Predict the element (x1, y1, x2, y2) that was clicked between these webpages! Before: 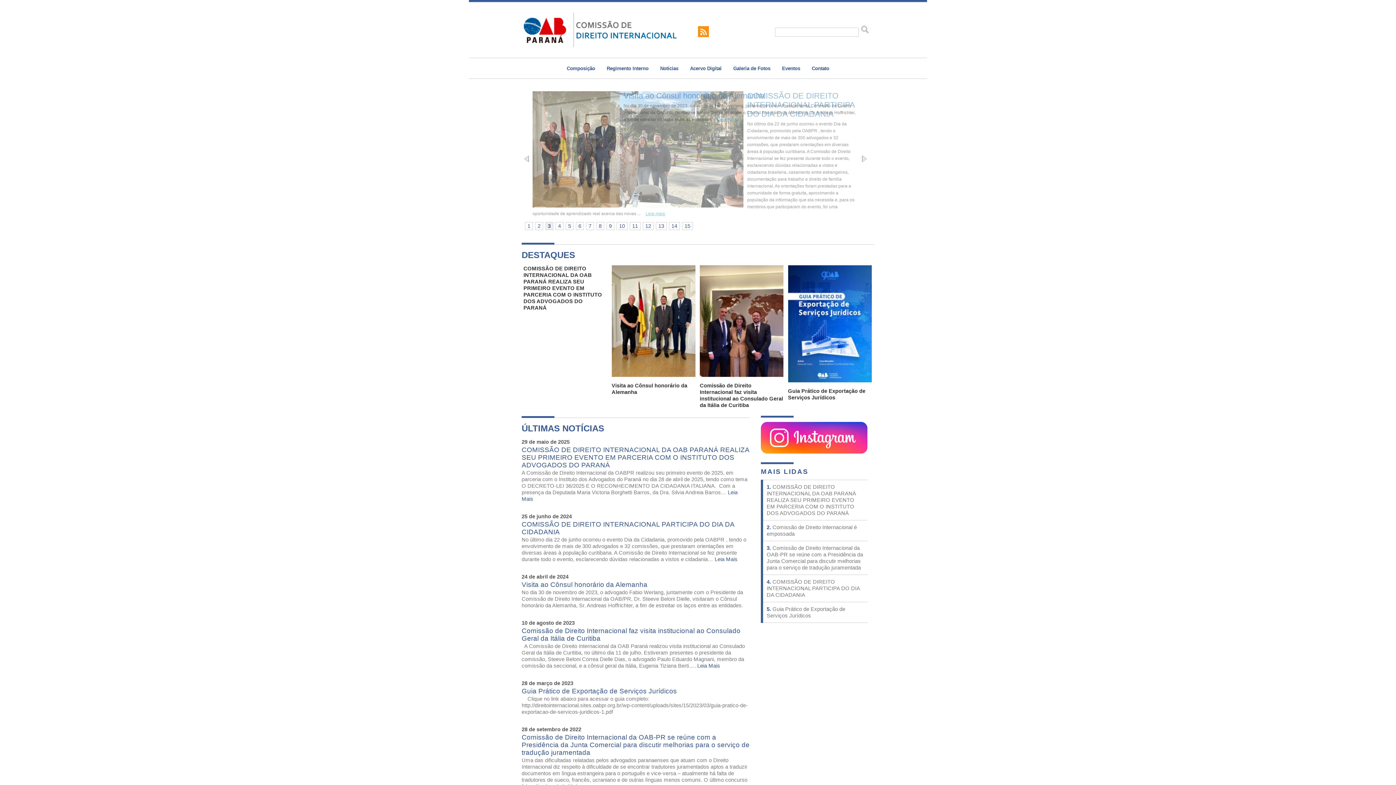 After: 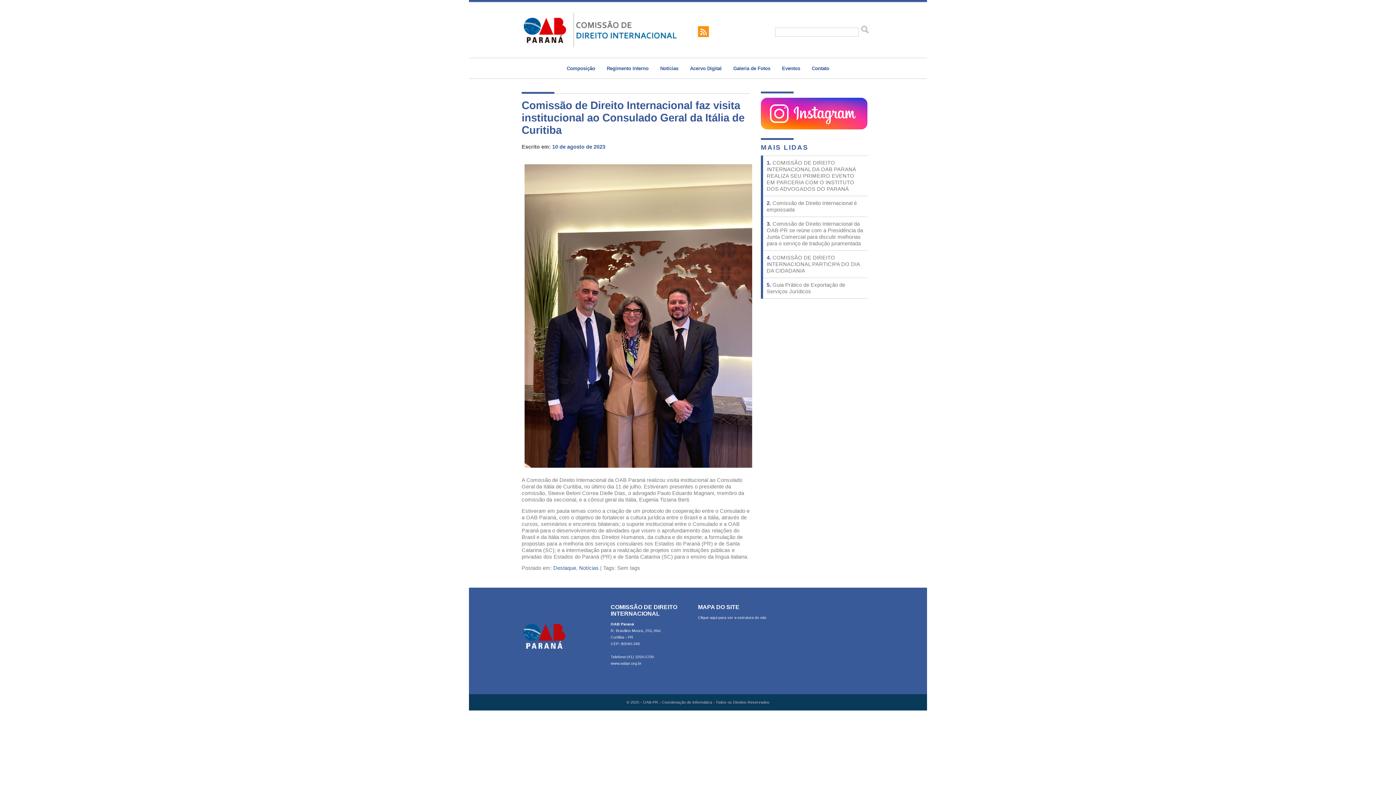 Action: bbox: (521, 627, 740, 642) label: Comissão de Direito Internacional faz visita institucional ao Consulado Geral da Itália de Curitiba